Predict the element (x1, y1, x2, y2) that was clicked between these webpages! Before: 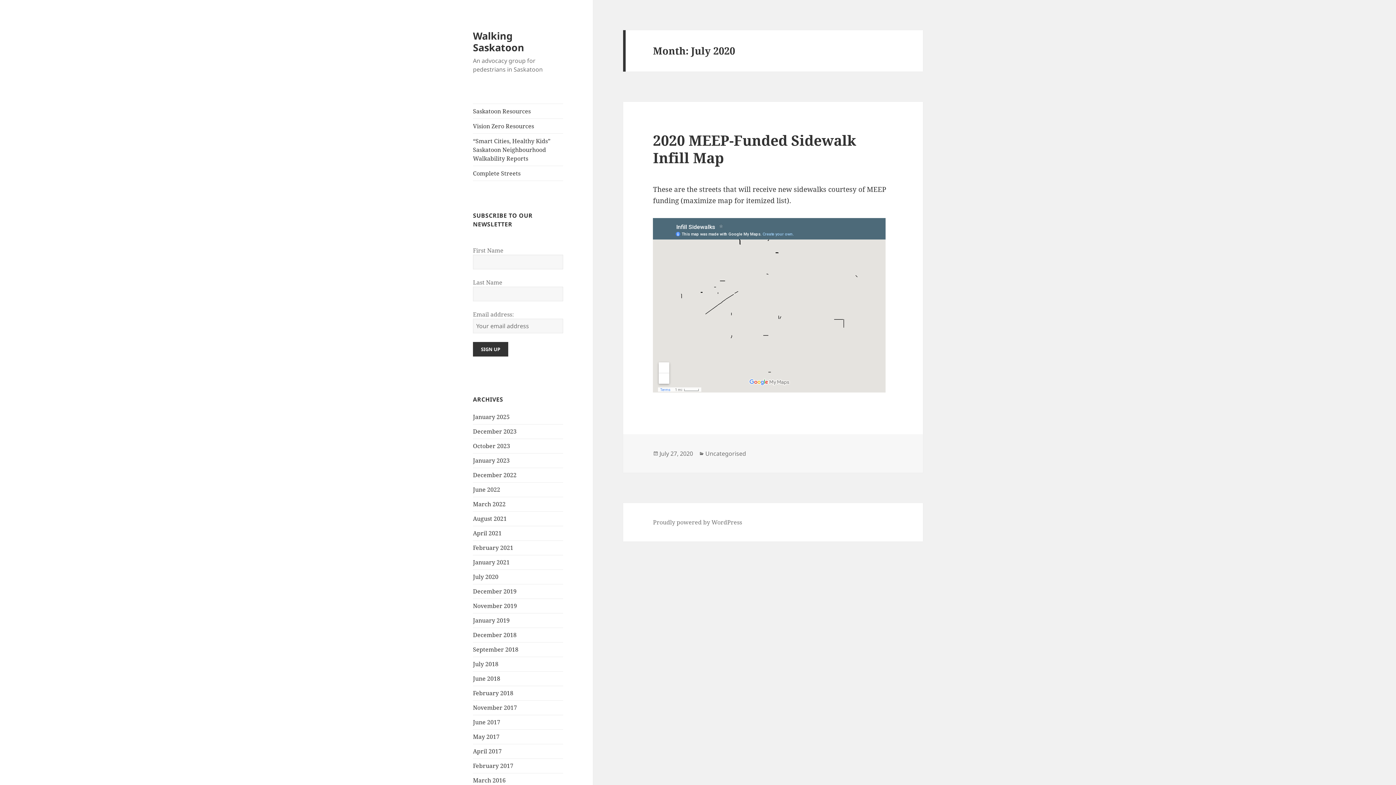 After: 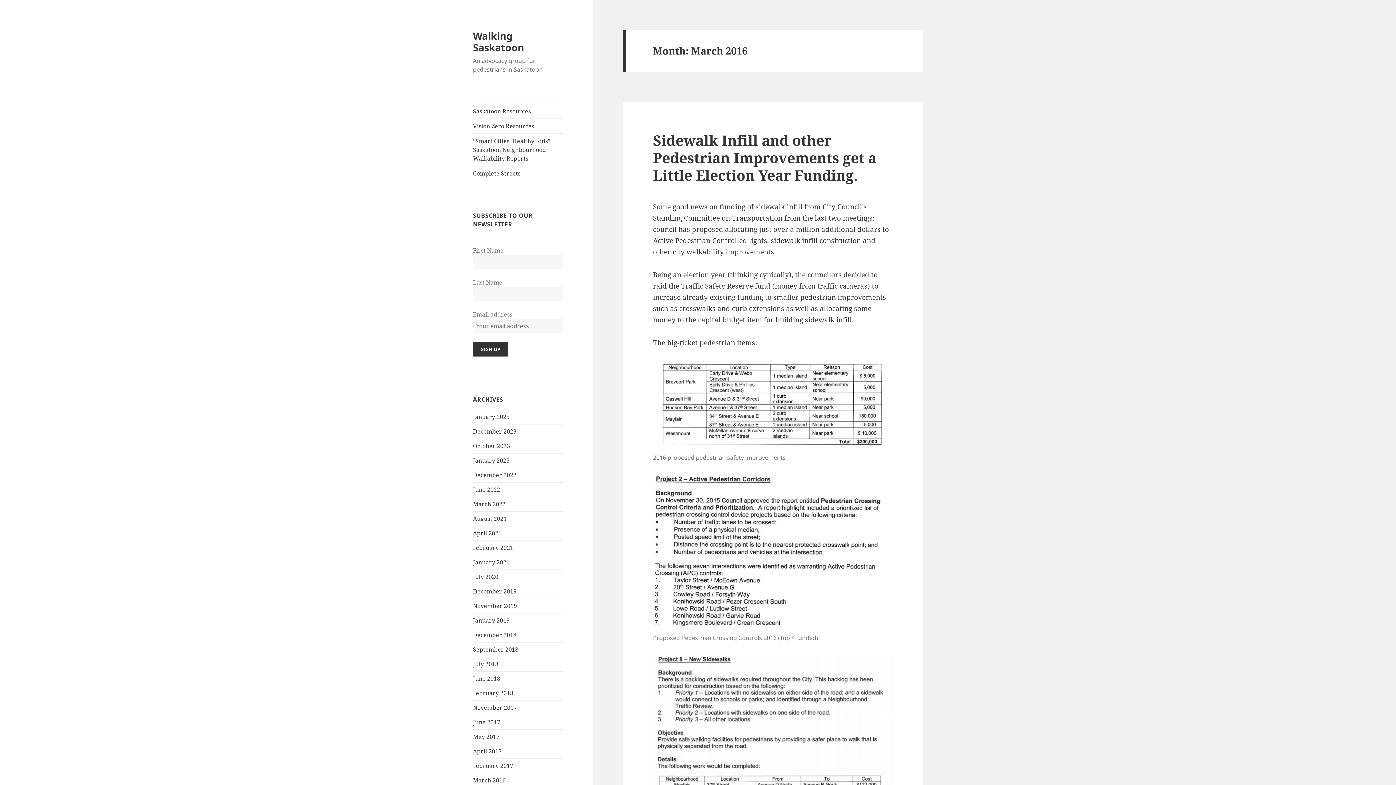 Action: bbox: (473, 776, 505, 784) label: March 2016